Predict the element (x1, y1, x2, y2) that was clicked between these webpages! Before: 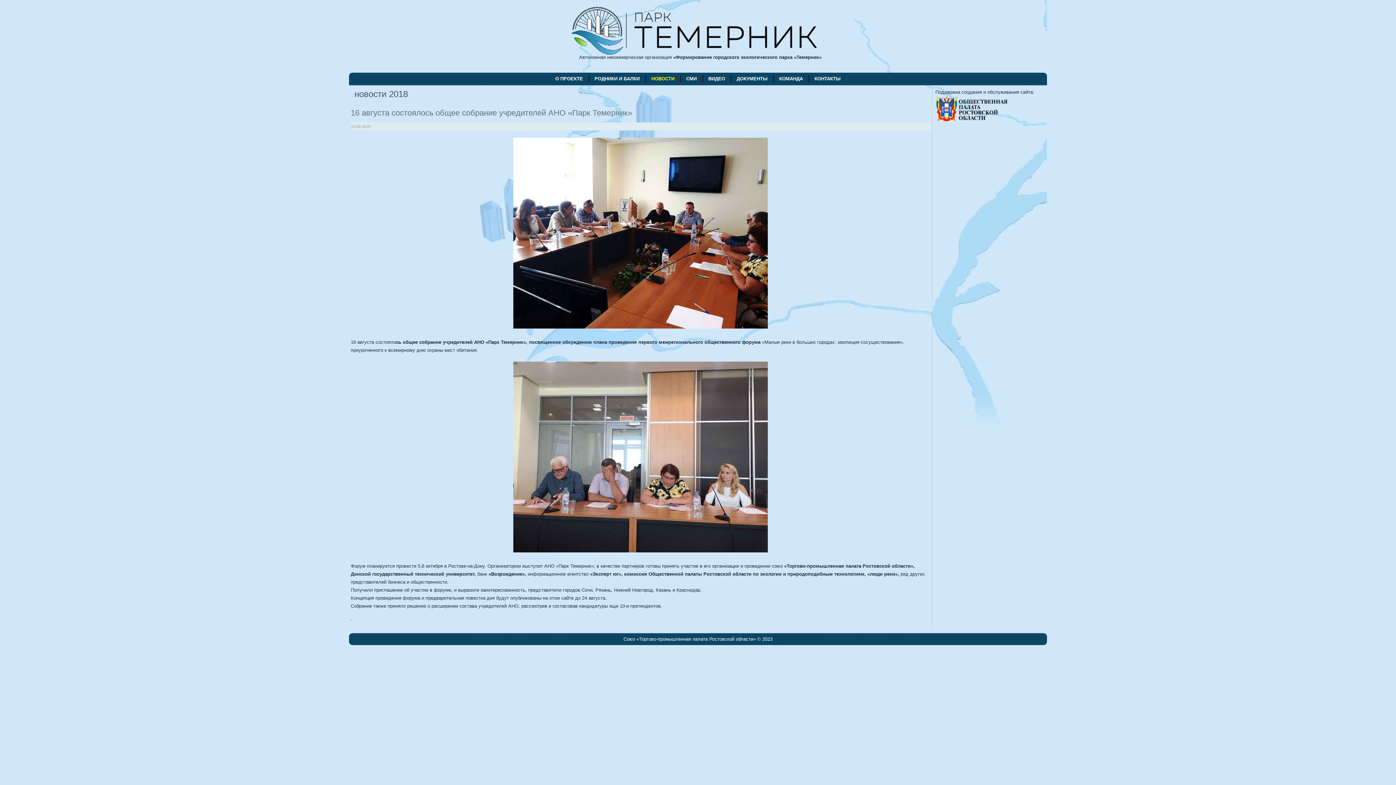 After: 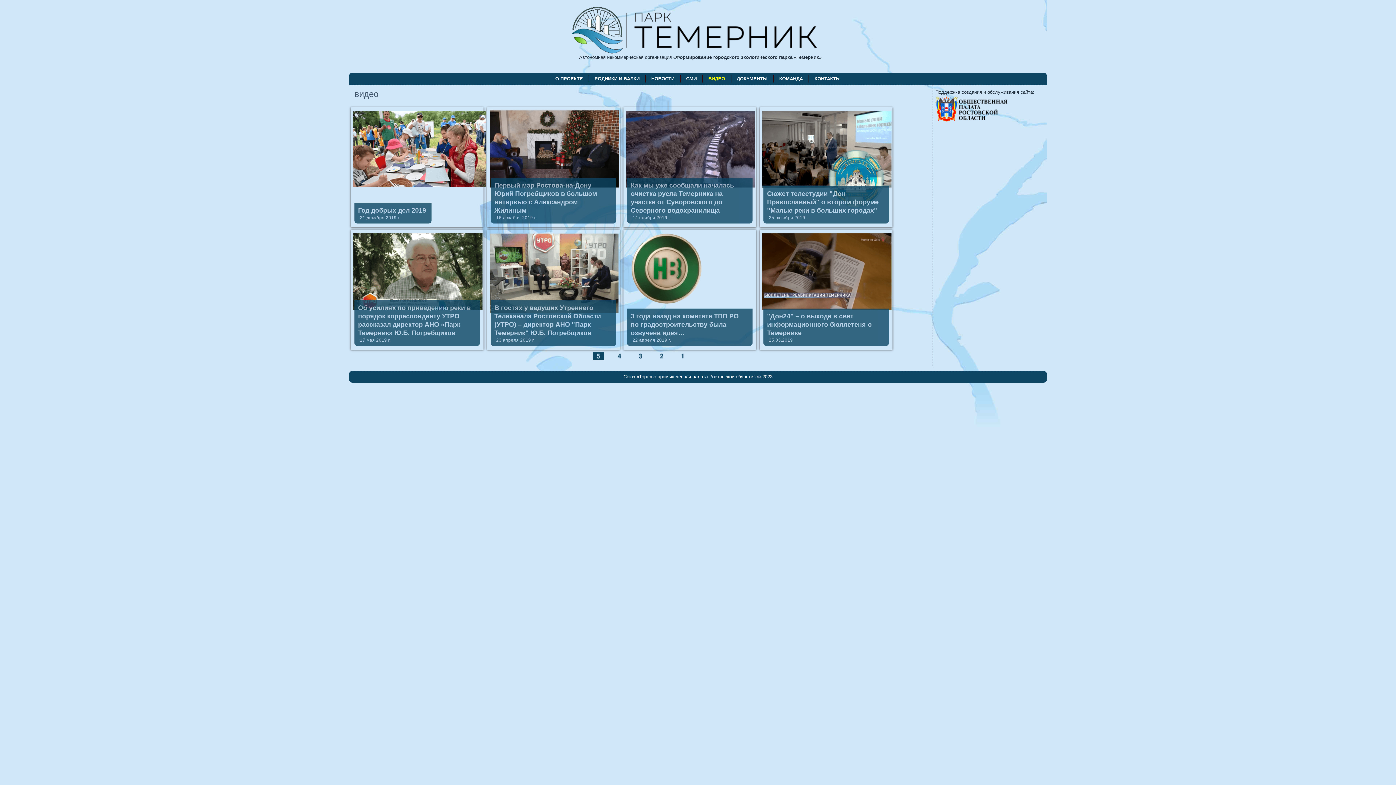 Action: bbox: (704, 72, 728, 85) label: ВИДЕО